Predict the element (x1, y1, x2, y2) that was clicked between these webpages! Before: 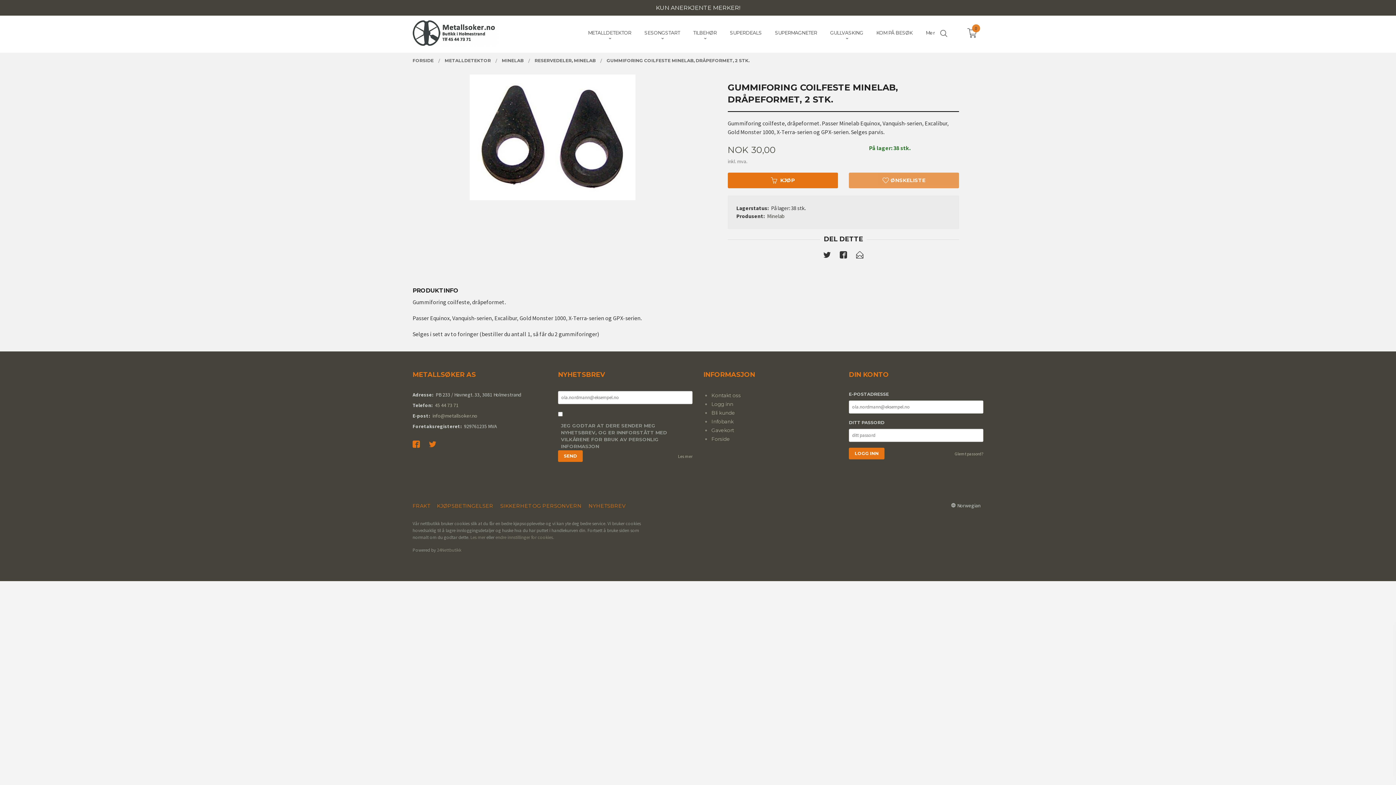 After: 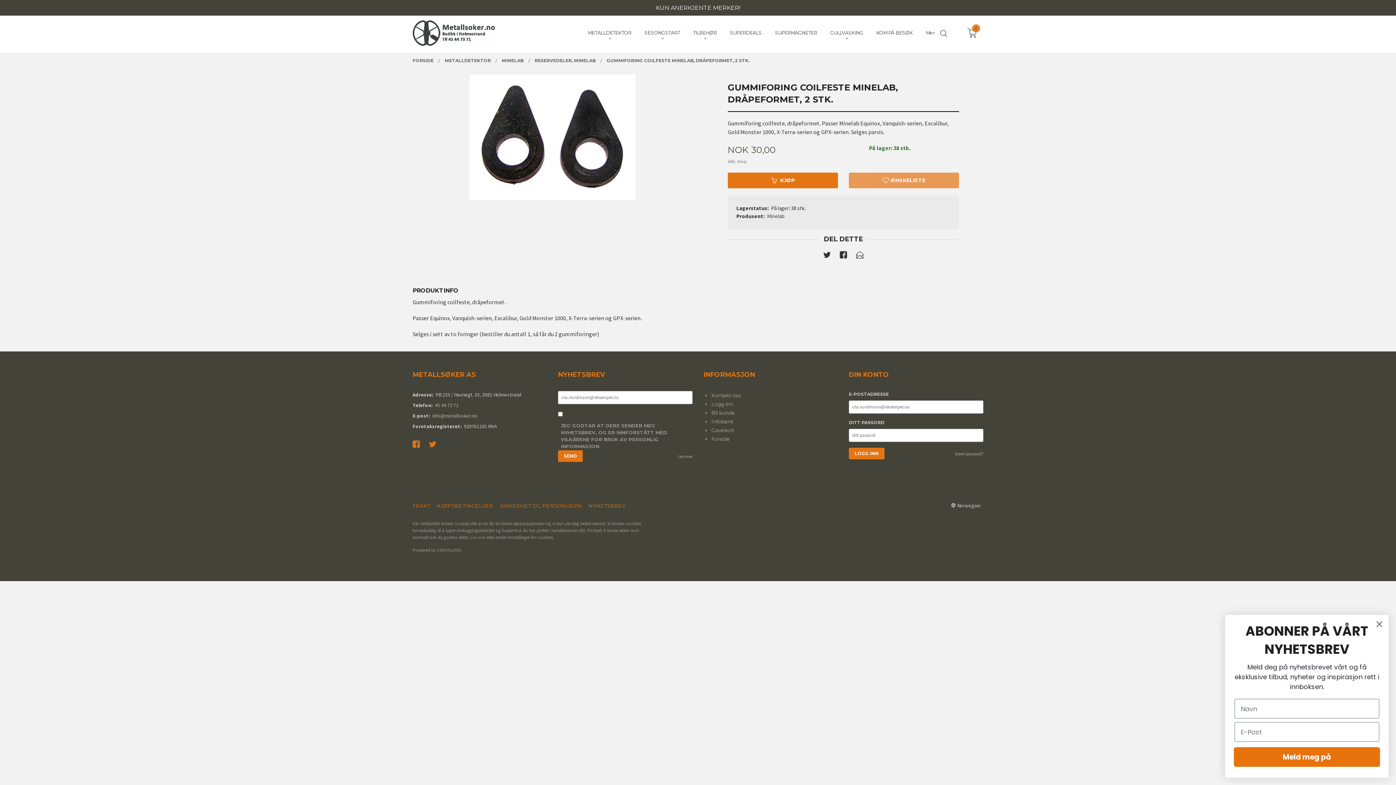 Action: label: endre innstillinger for cookies. bbox: (495, 534, 554, 540)